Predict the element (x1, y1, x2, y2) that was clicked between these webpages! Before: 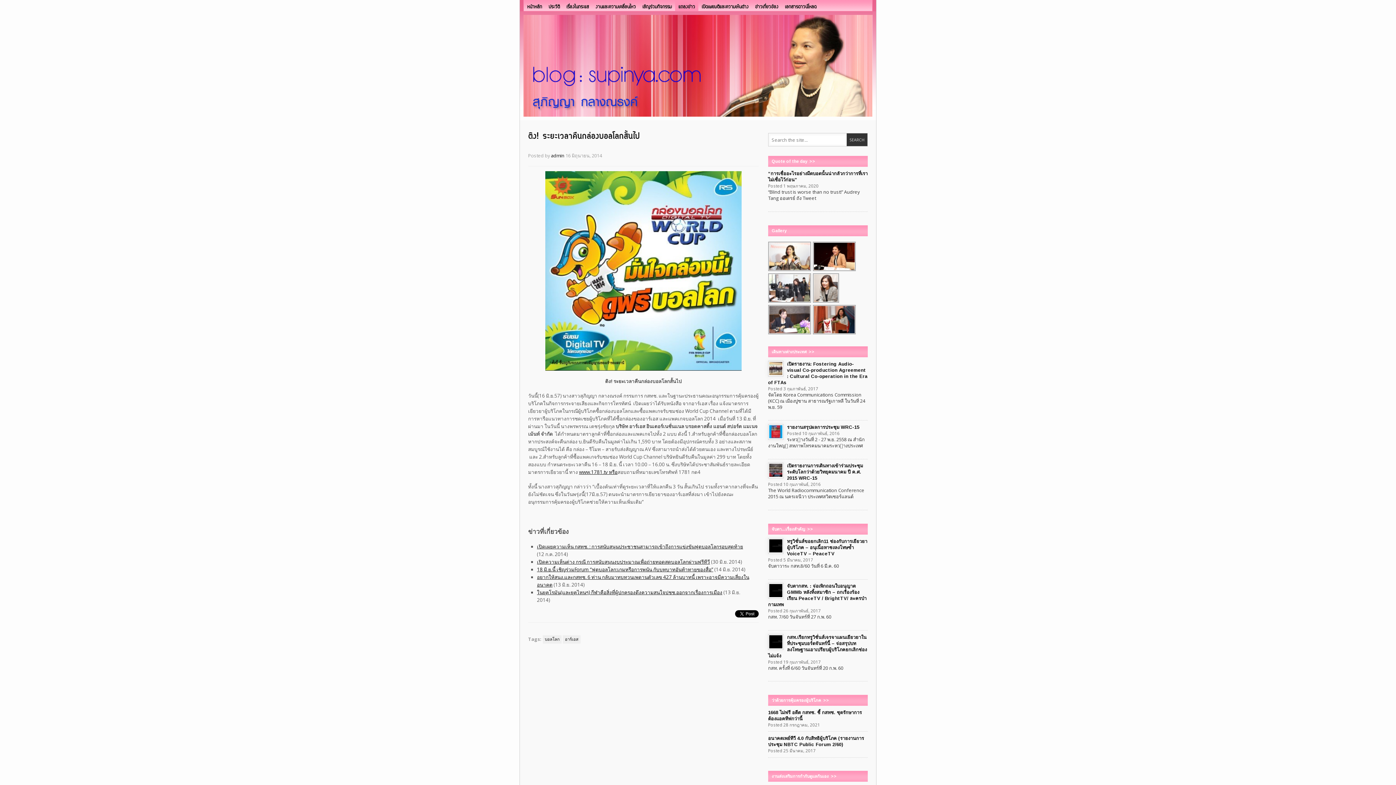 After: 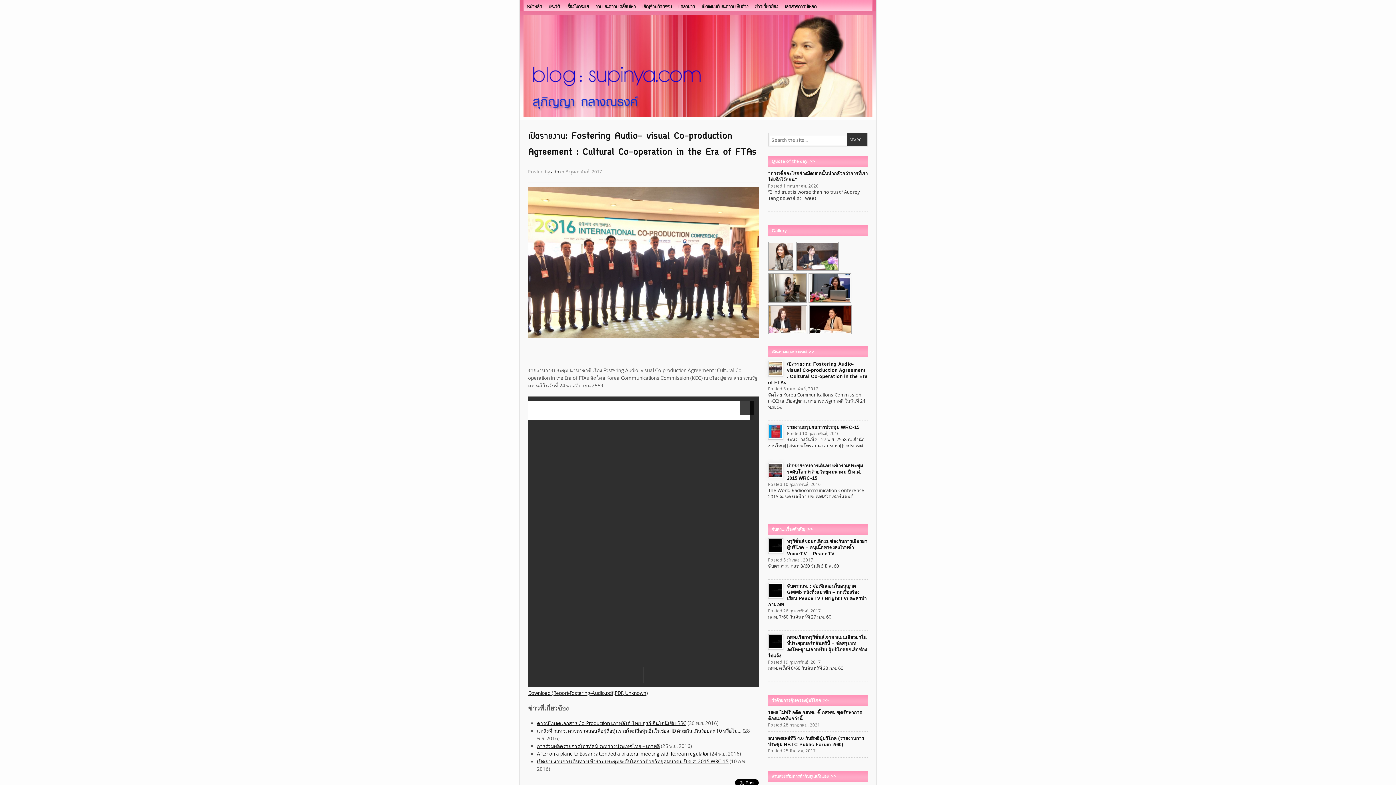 Action: bbox: (768, 360, 783, 376)